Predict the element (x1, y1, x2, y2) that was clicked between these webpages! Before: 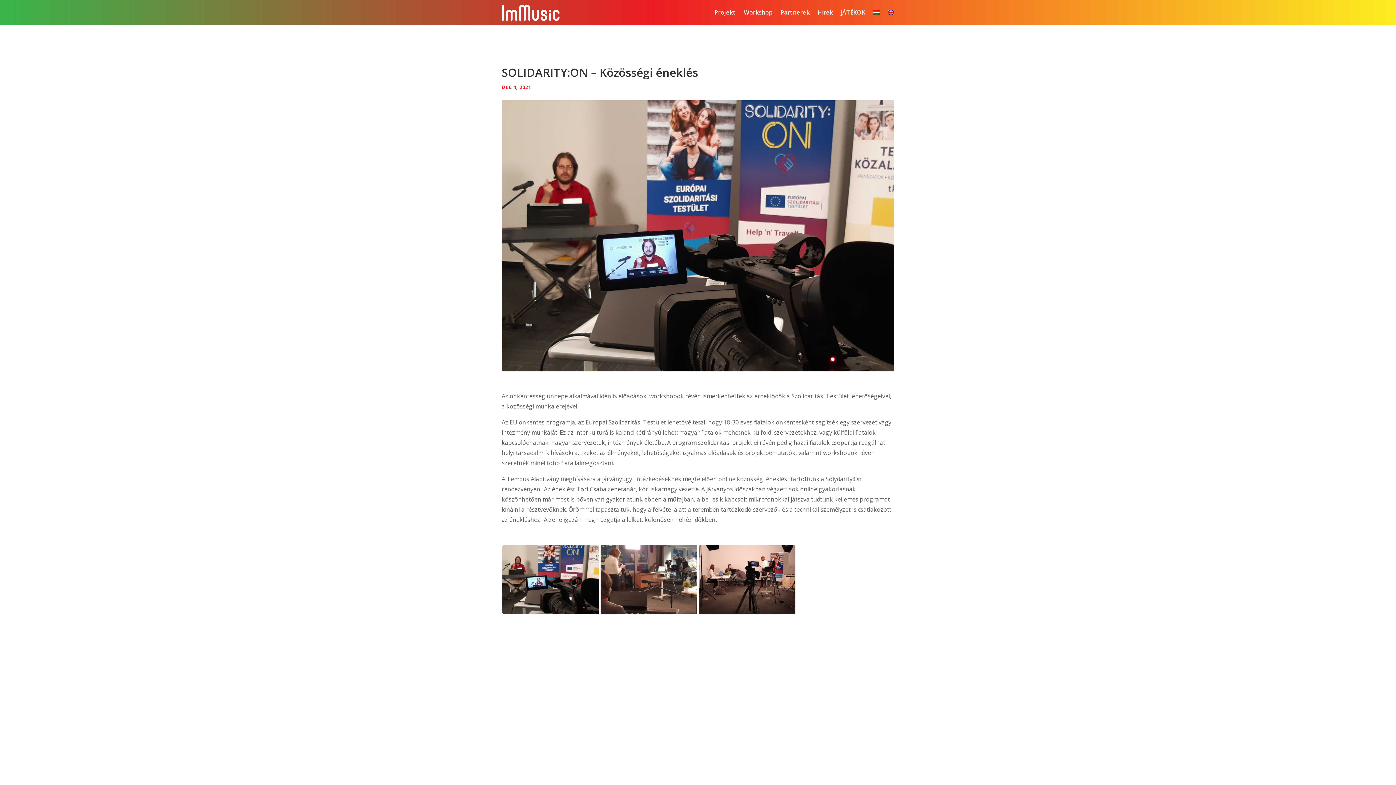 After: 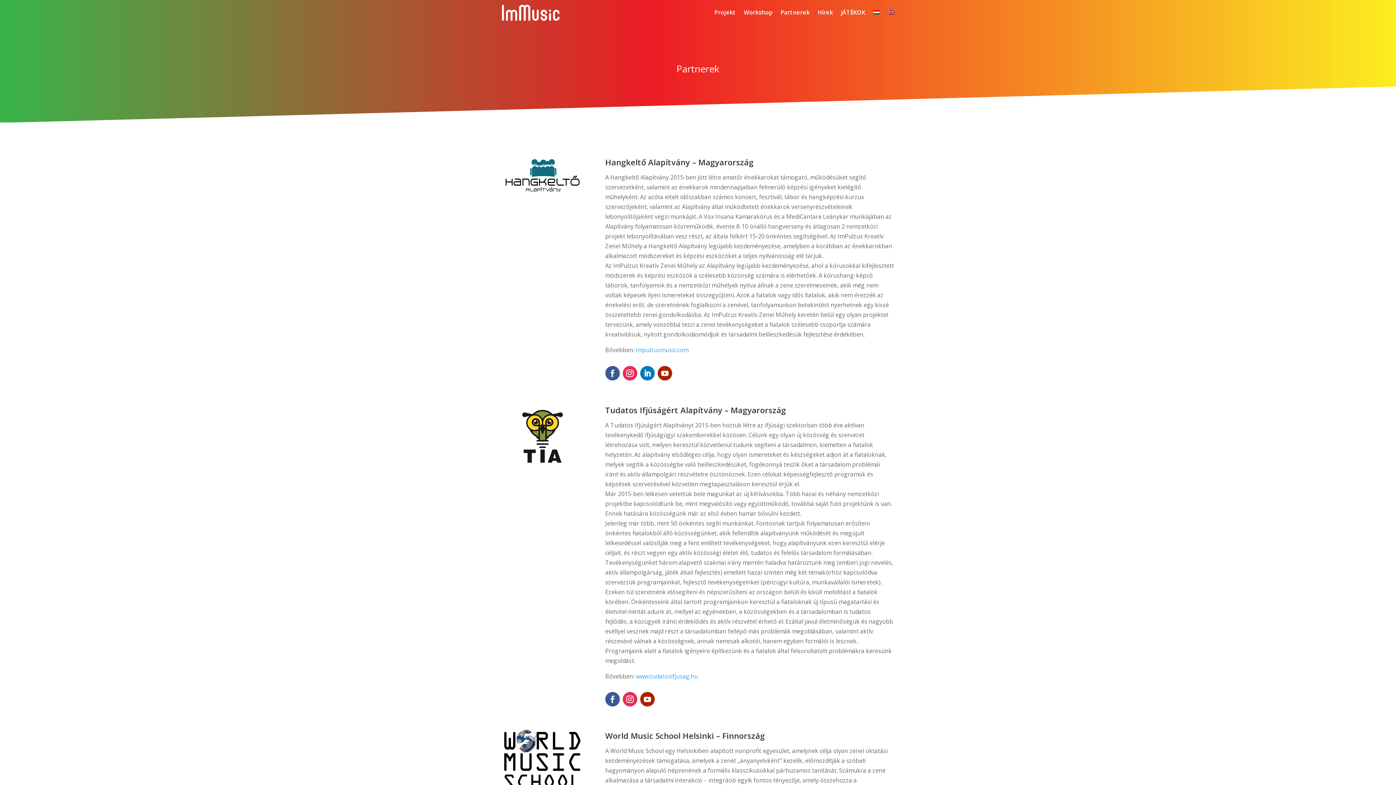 Action: label: Partnerek bbox: (780, 9, 809, 17)